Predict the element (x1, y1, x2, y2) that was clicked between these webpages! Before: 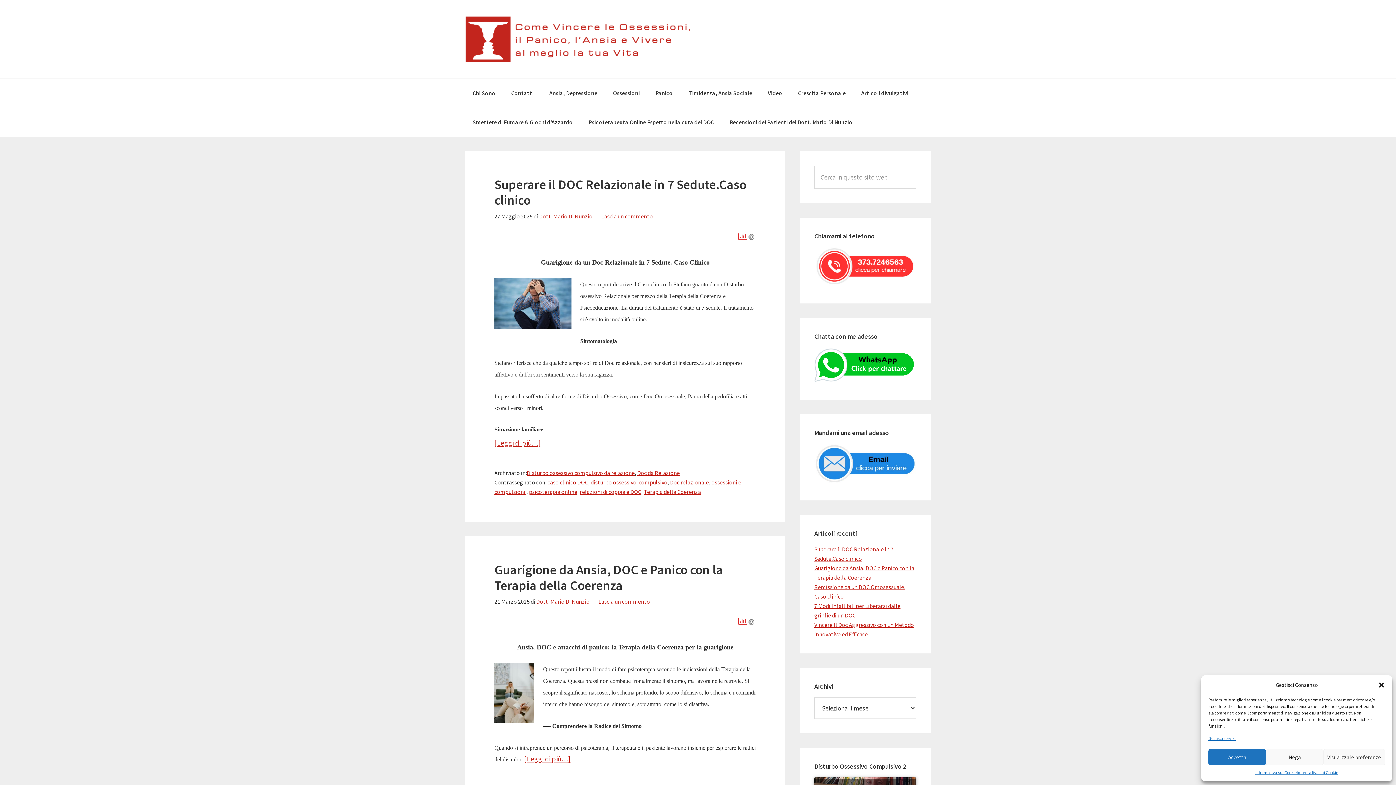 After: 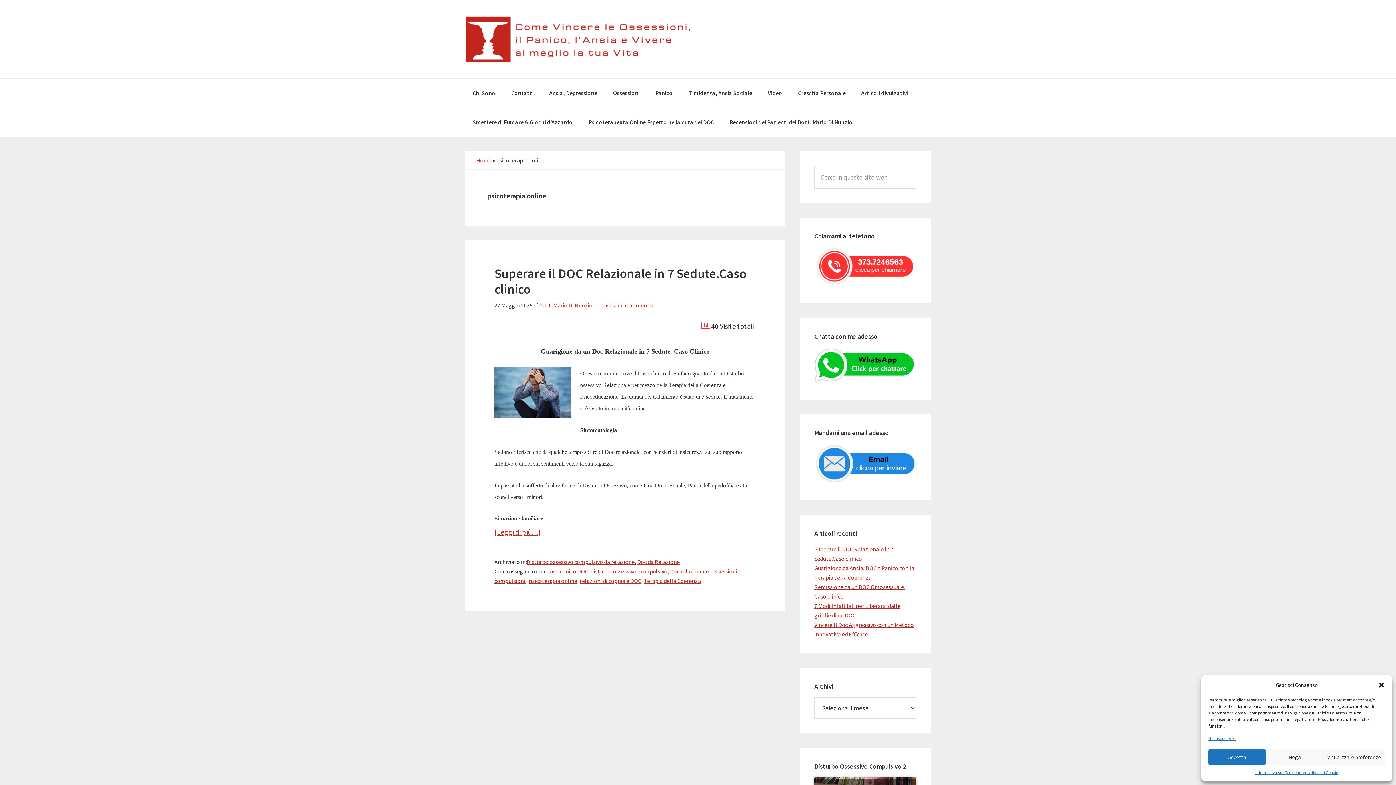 Action: label: psicoterapia online bbox: (529, 488, 577, 495)